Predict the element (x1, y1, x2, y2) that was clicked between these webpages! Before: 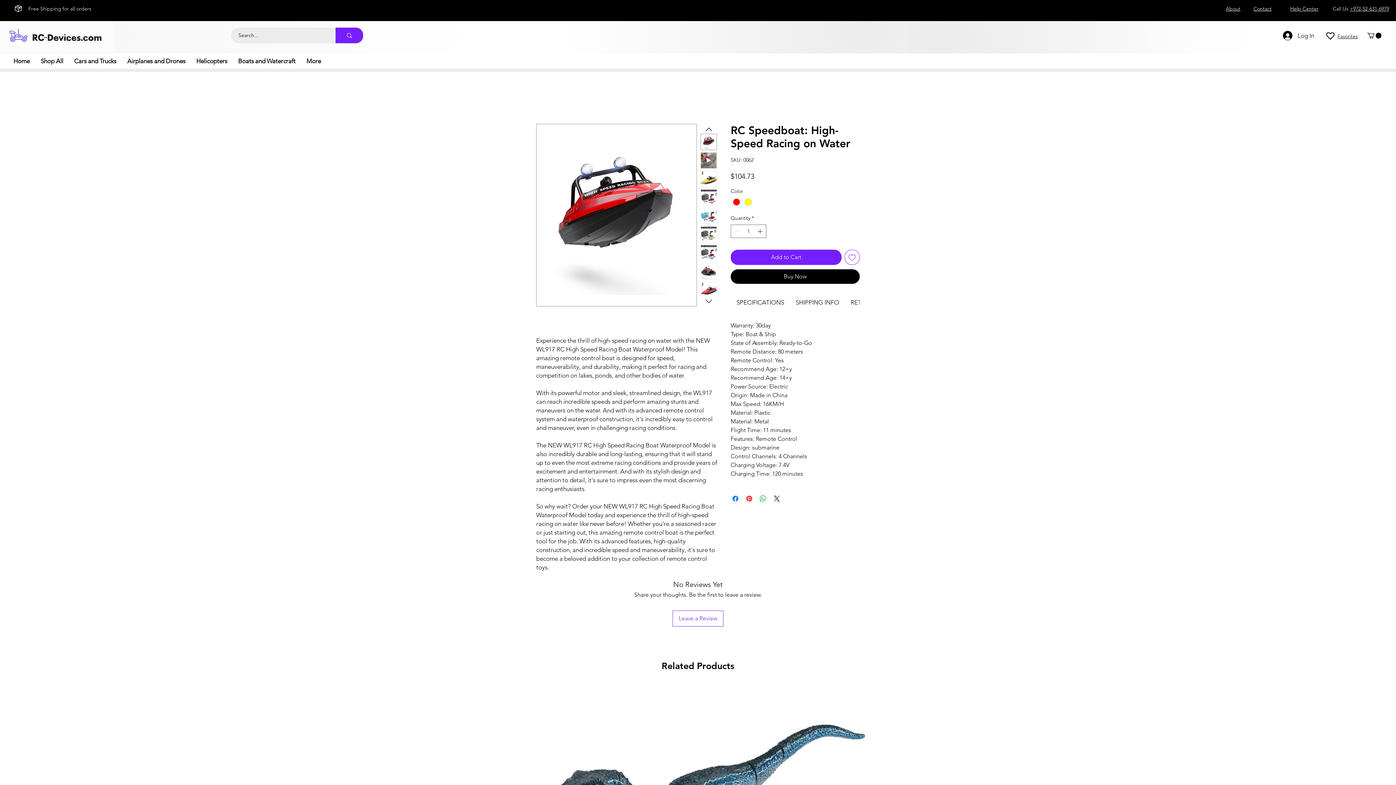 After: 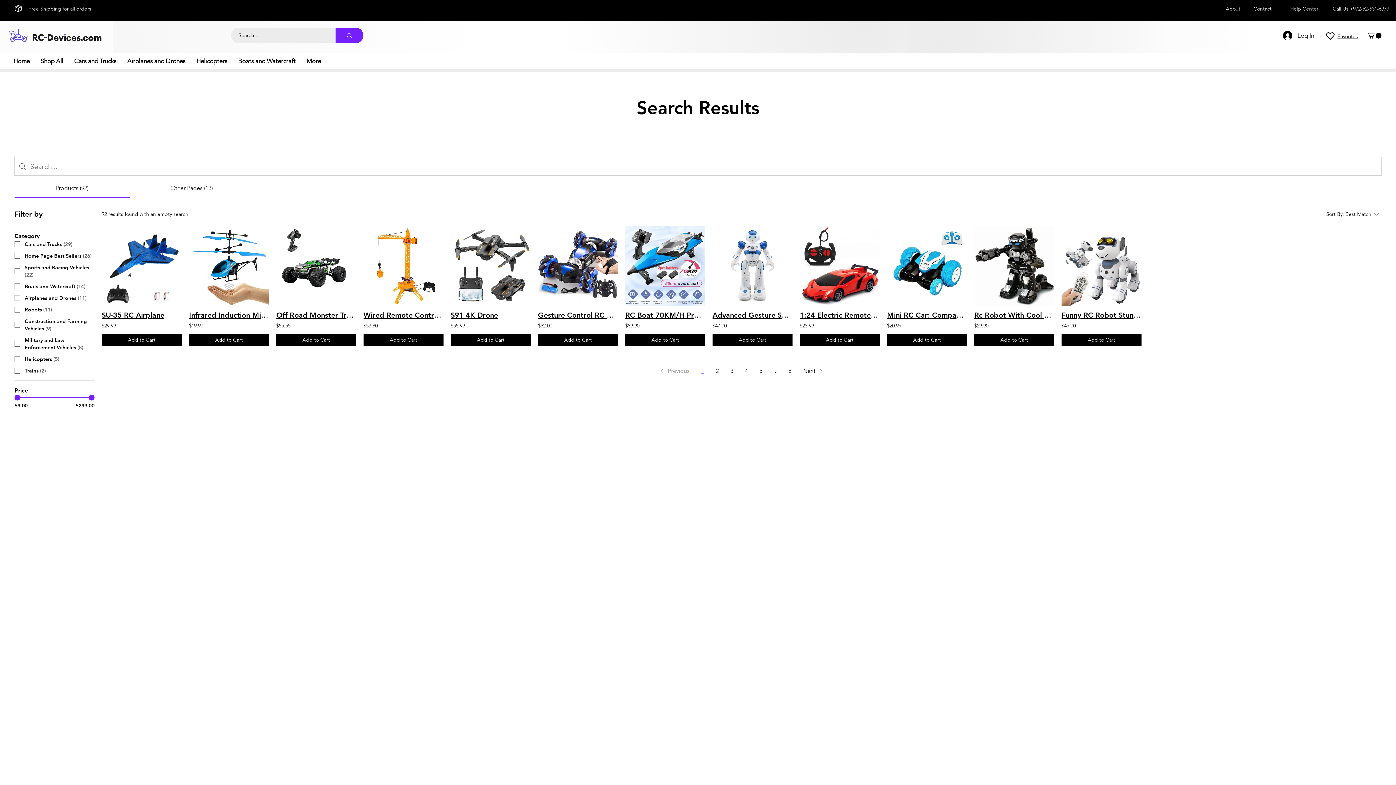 Action: bbox: (335, 27, 363, 43) label: Search...